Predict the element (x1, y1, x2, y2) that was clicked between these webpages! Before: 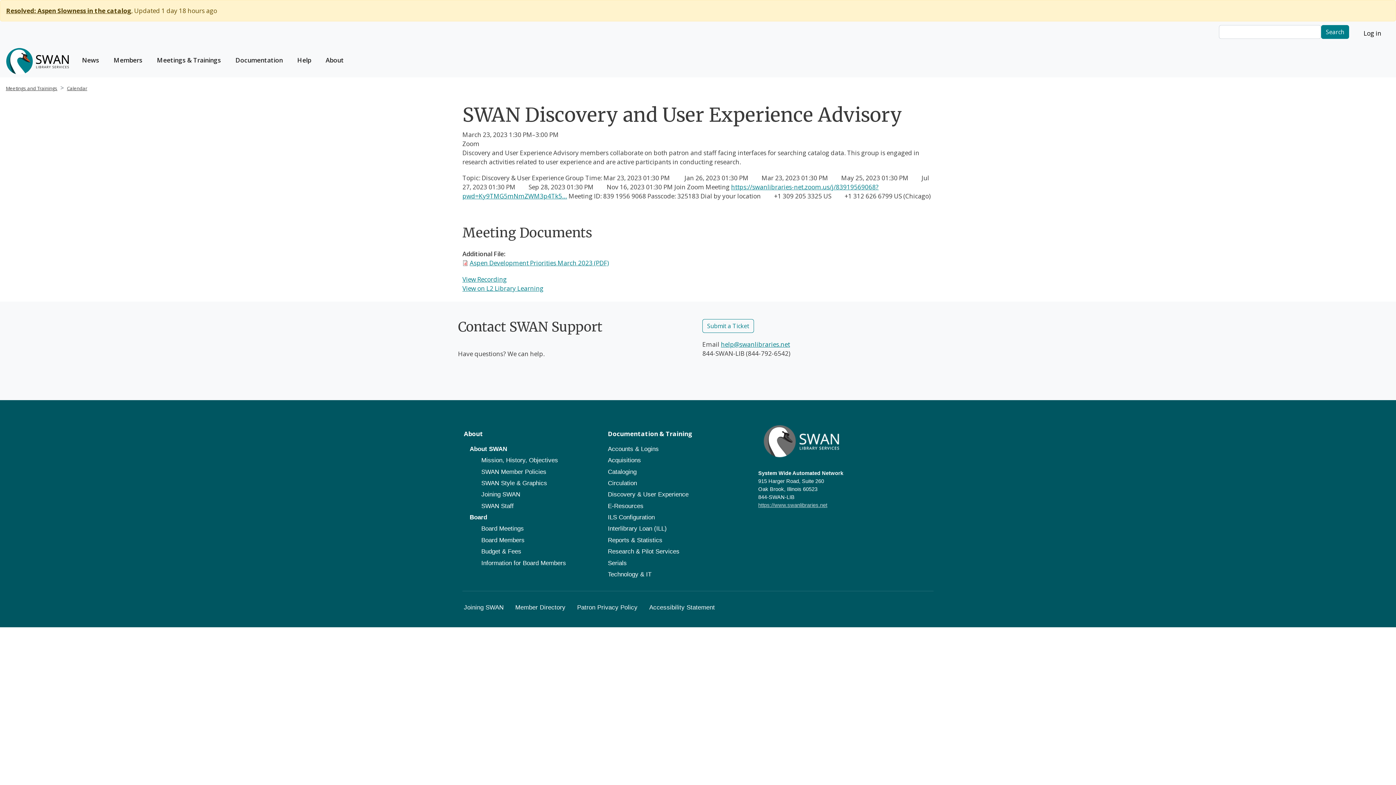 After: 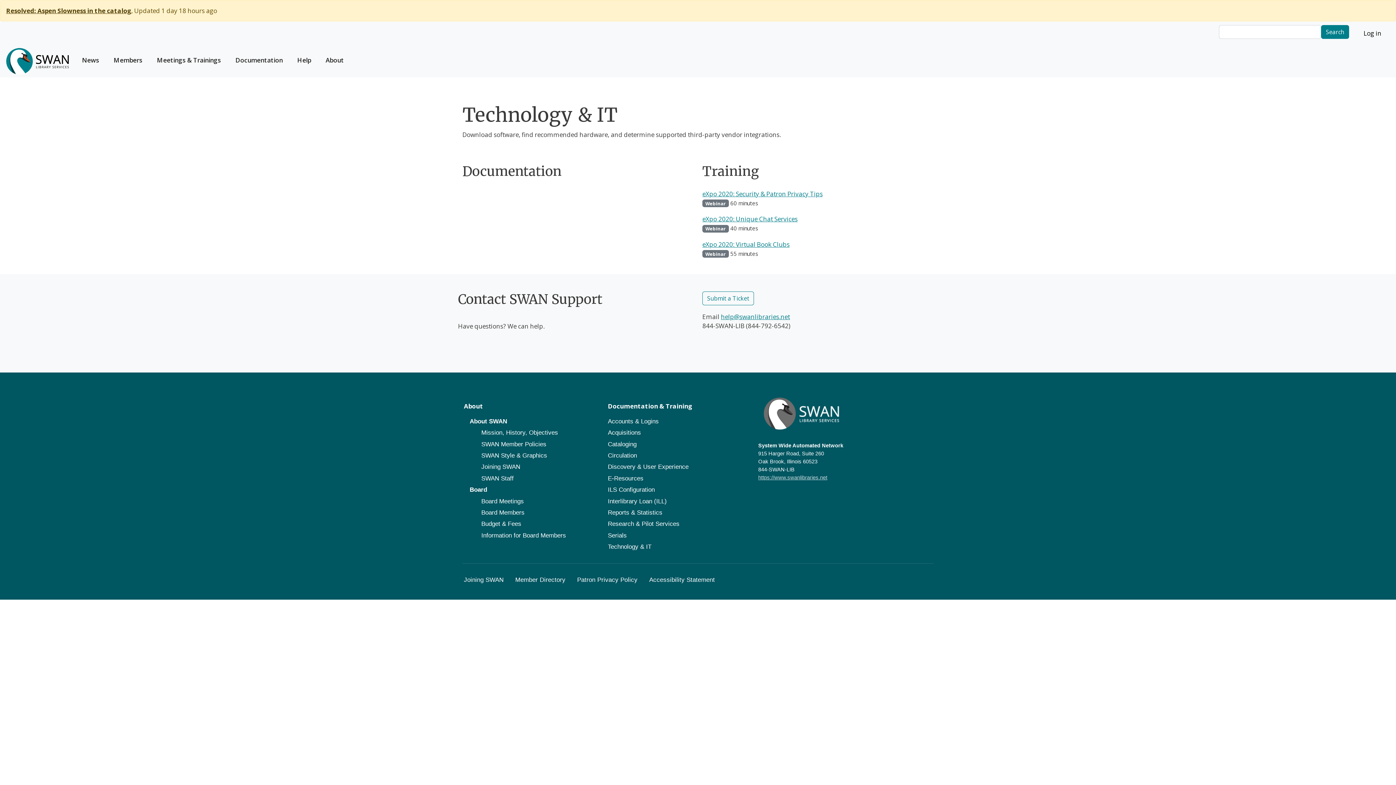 Action: label: Technology & IT bbox: (608, 568, 757, 580)